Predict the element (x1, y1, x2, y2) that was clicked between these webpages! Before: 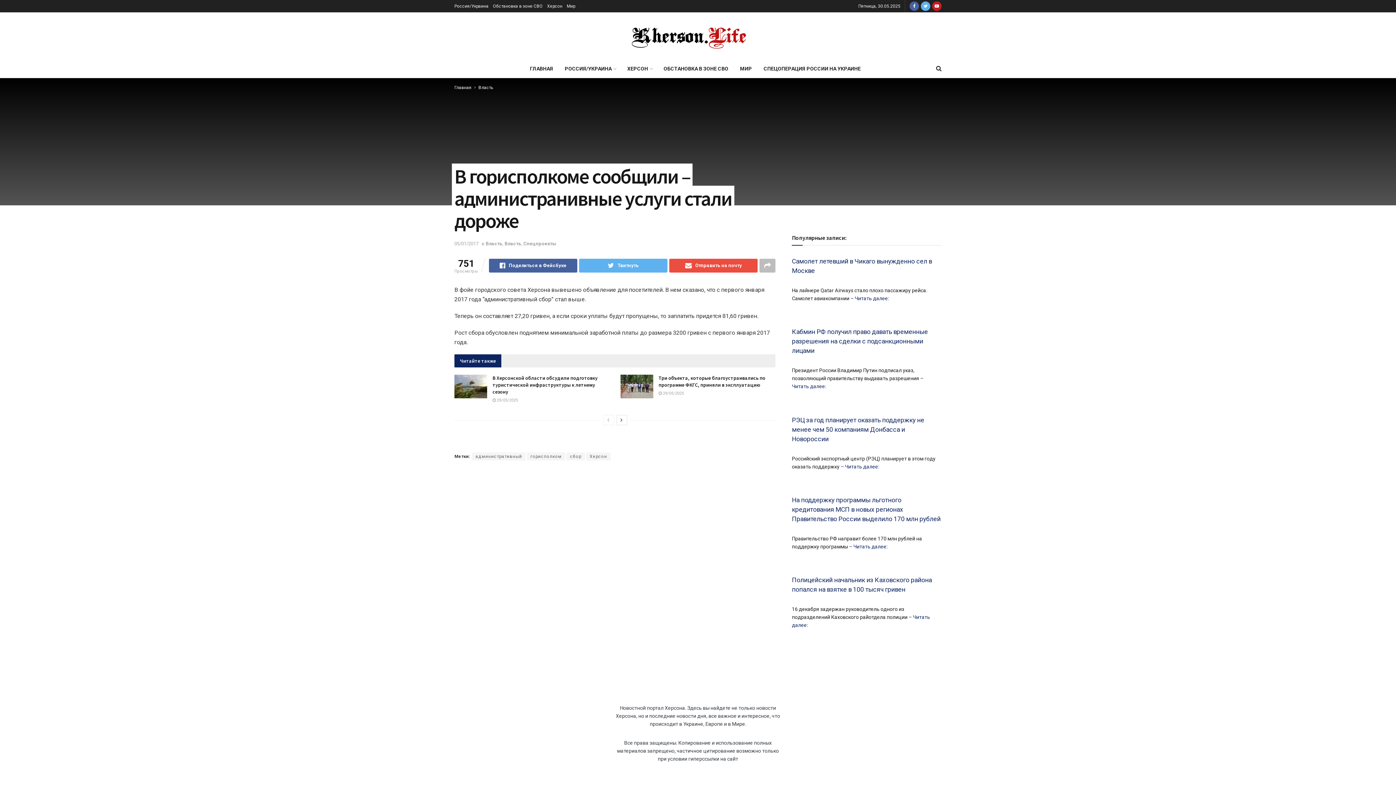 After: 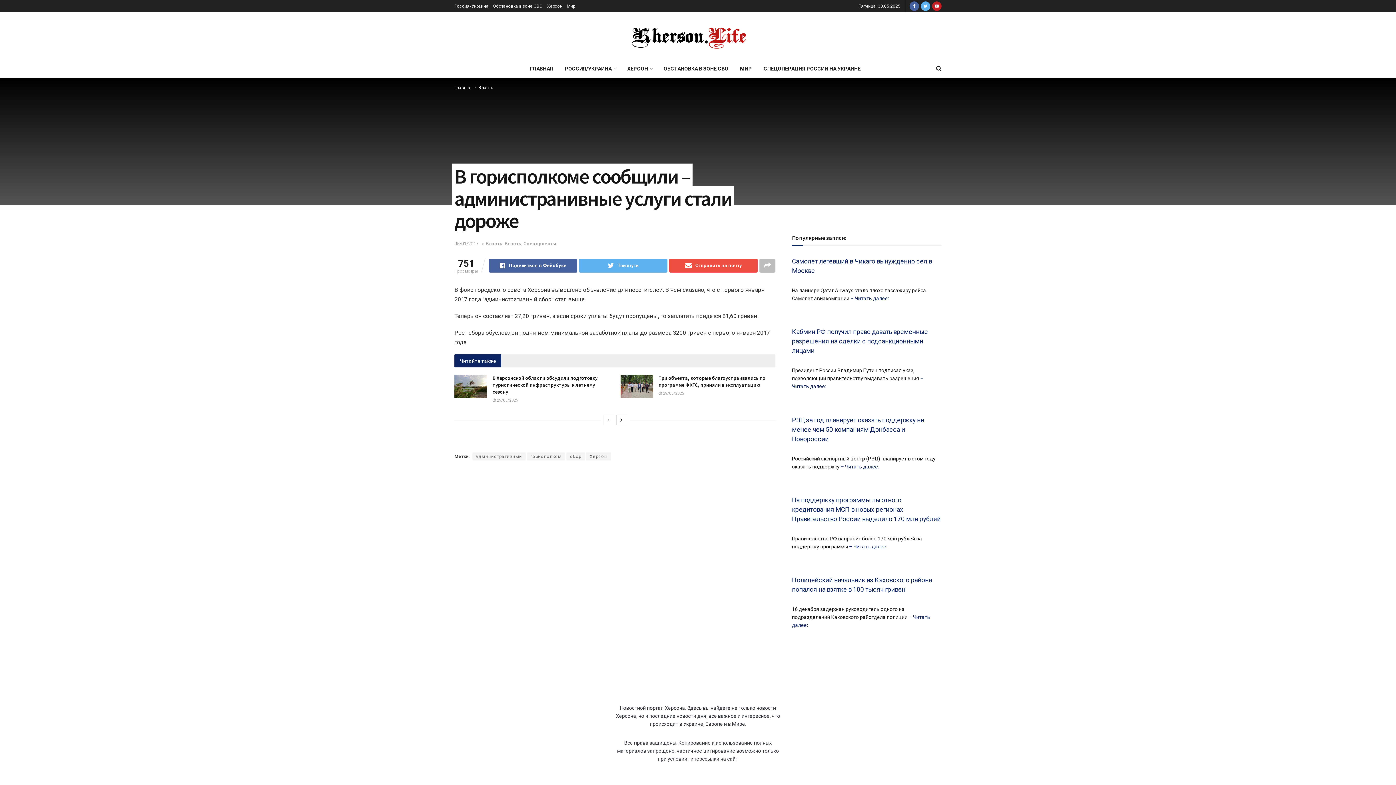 Action: bbox: (603, 415, 614, 425)